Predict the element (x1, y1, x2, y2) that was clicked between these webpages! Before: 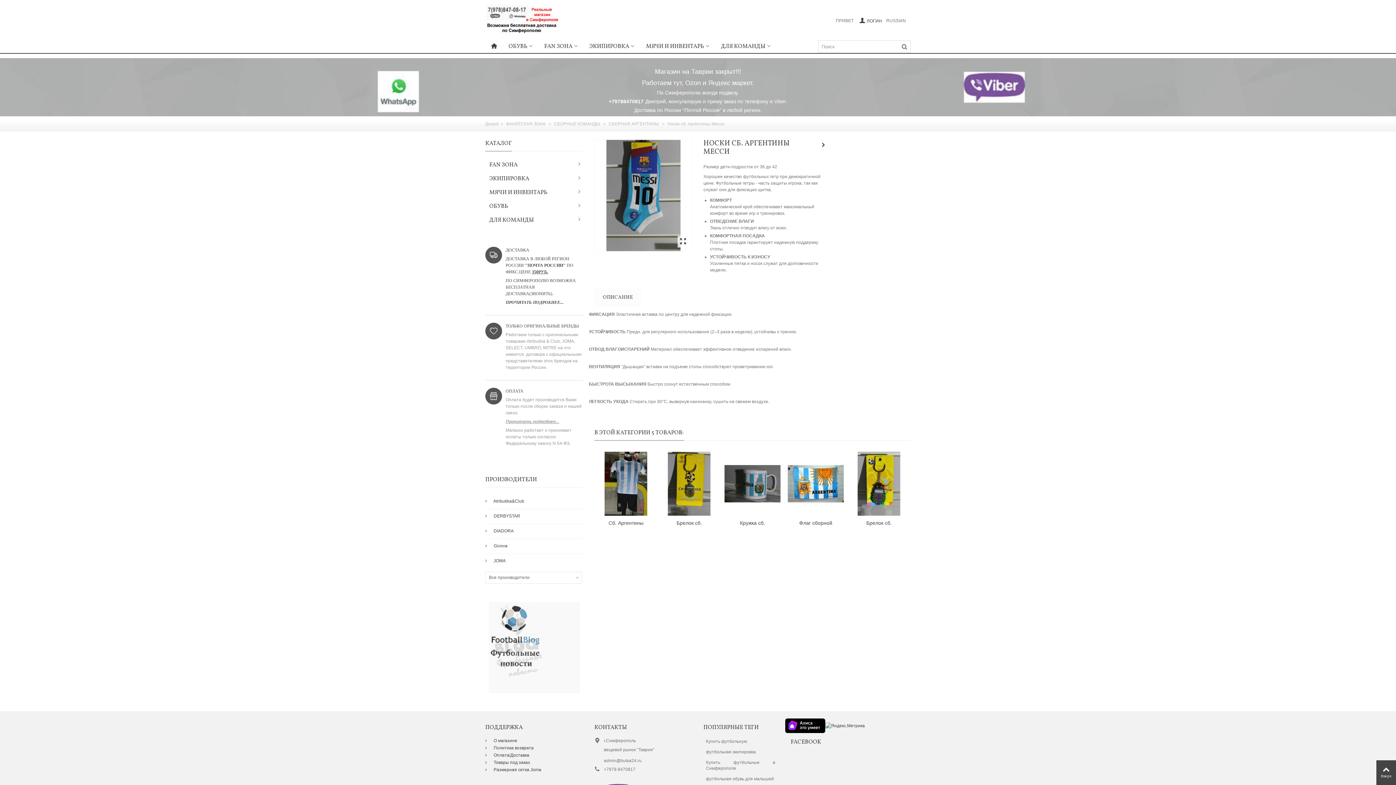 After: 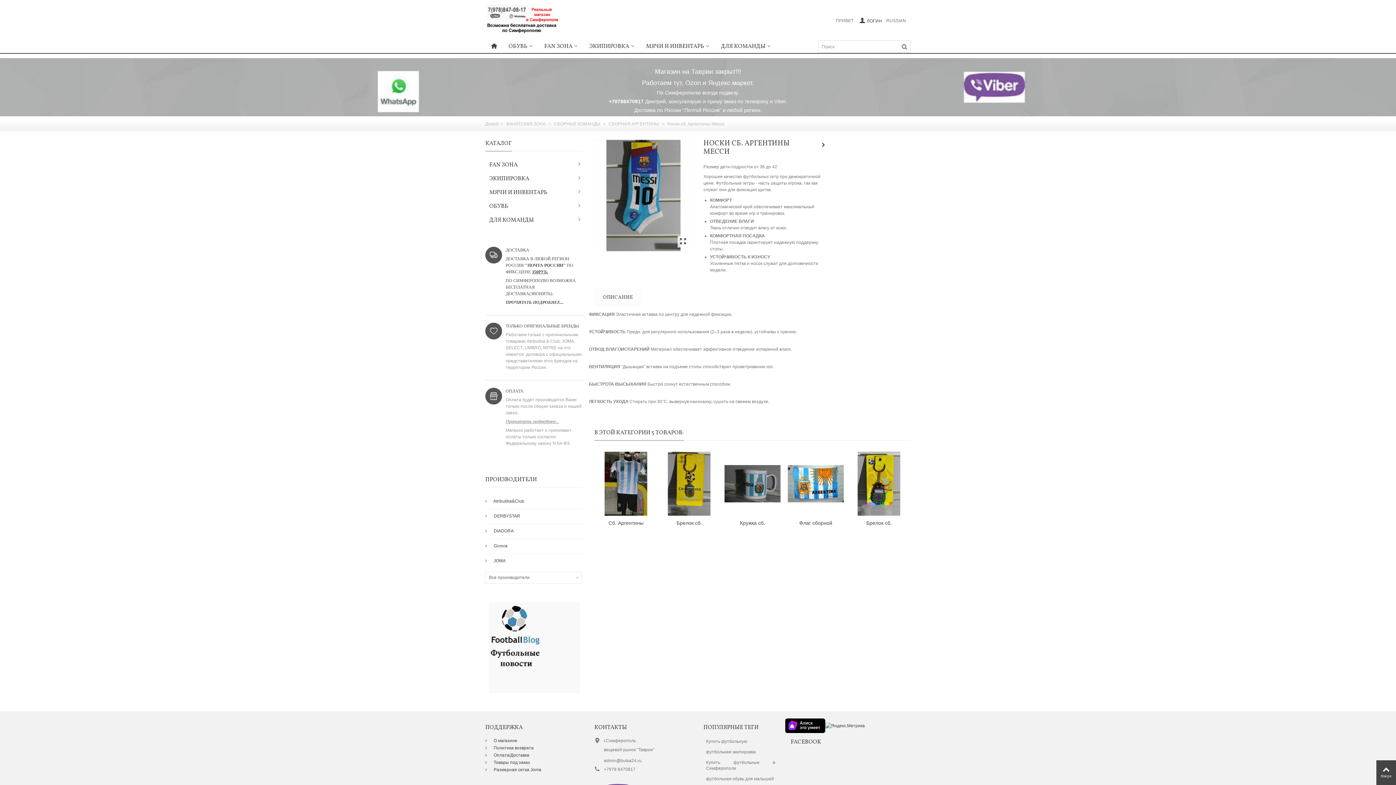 Action: label: Носки сб. Аргентины Месси bbox: (667, 121, 724, 126)